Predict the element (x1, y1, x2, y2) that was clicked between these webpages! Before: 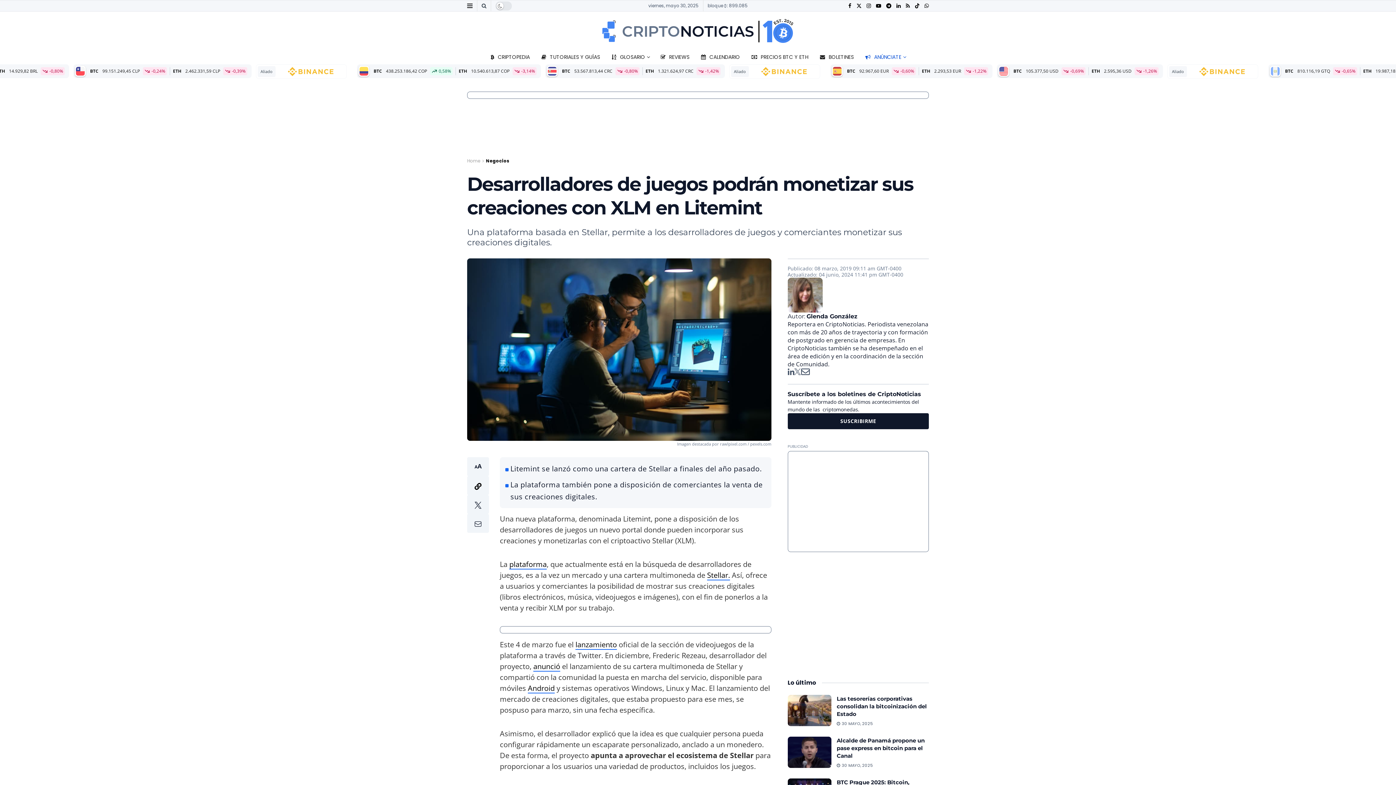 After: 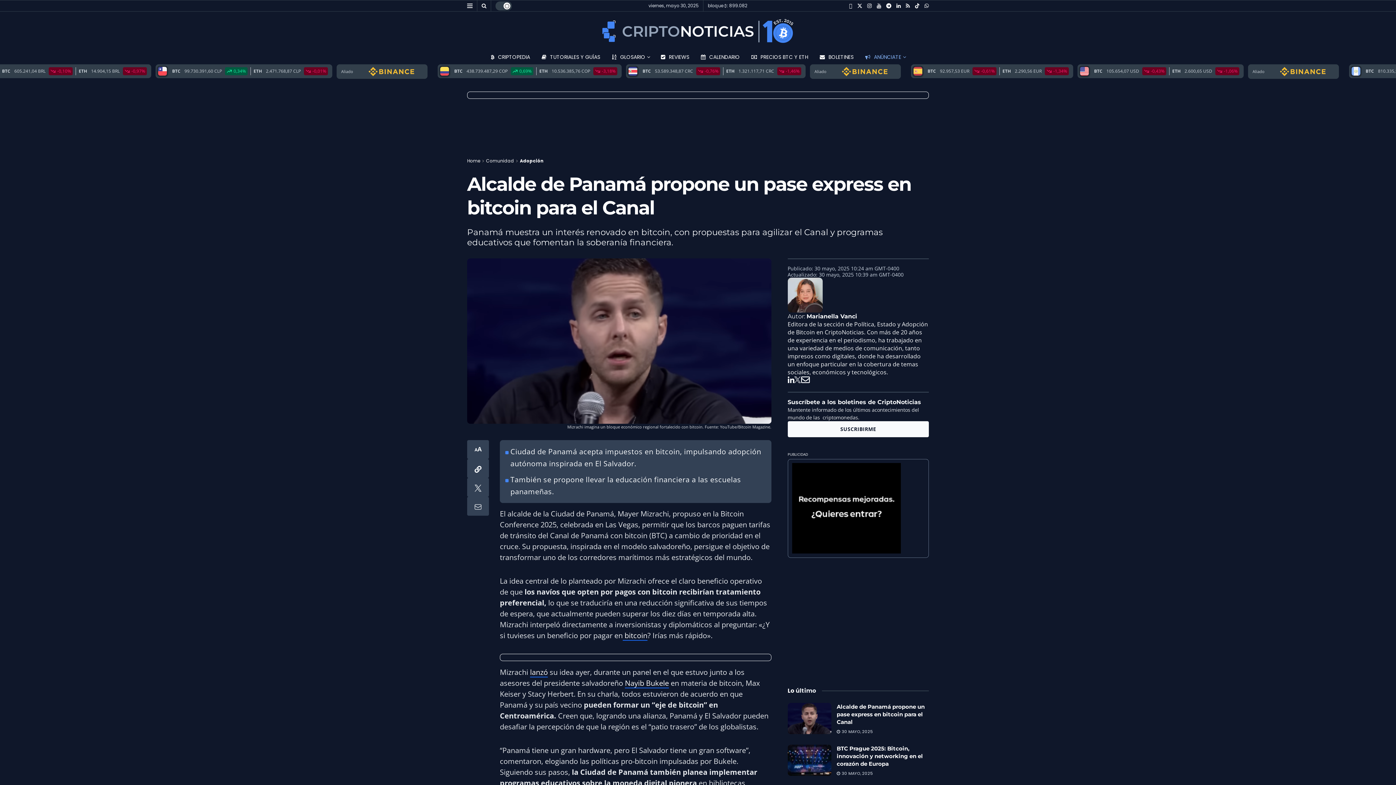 Action: bbox: (836, 737, 924, 759) label: Alcalde de Panamá propone un pase express en bitcoin para el Canal